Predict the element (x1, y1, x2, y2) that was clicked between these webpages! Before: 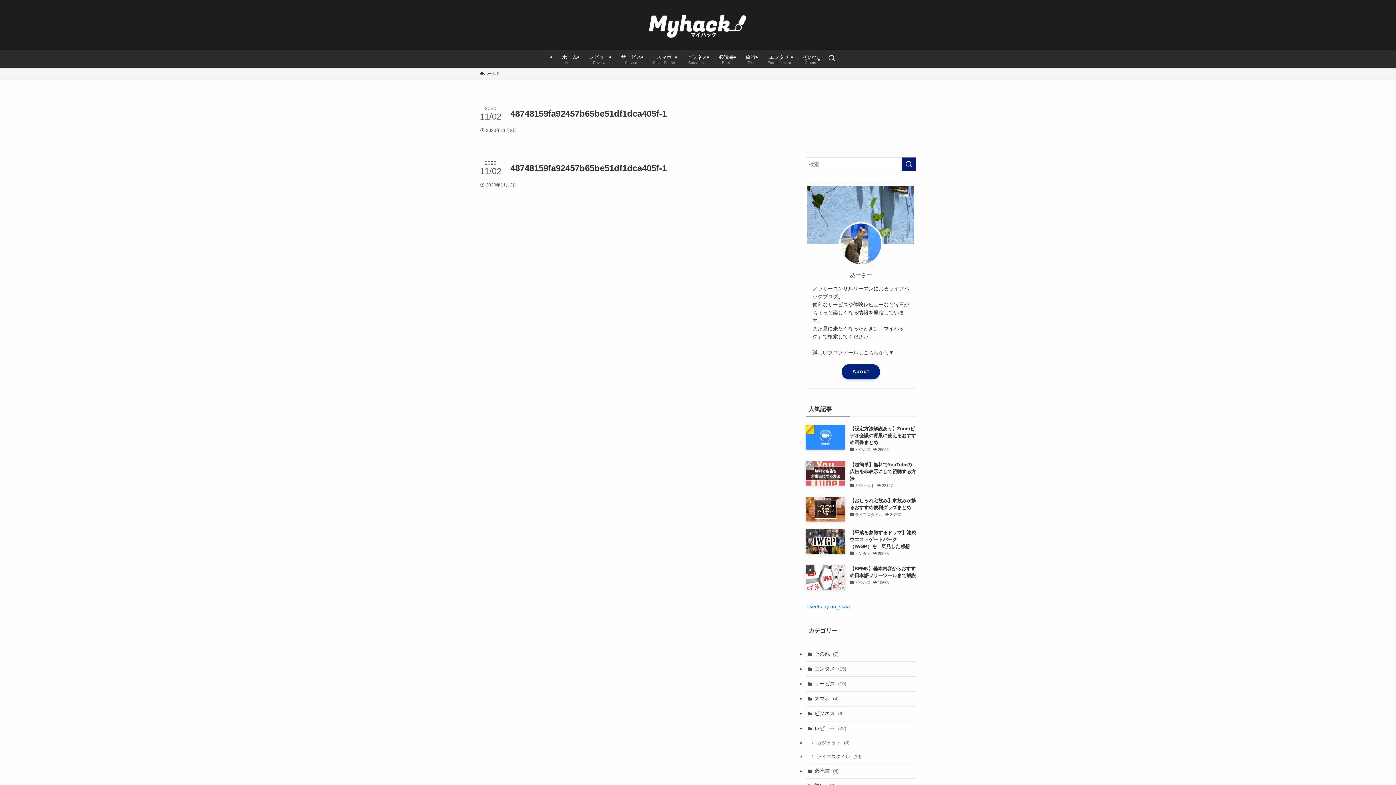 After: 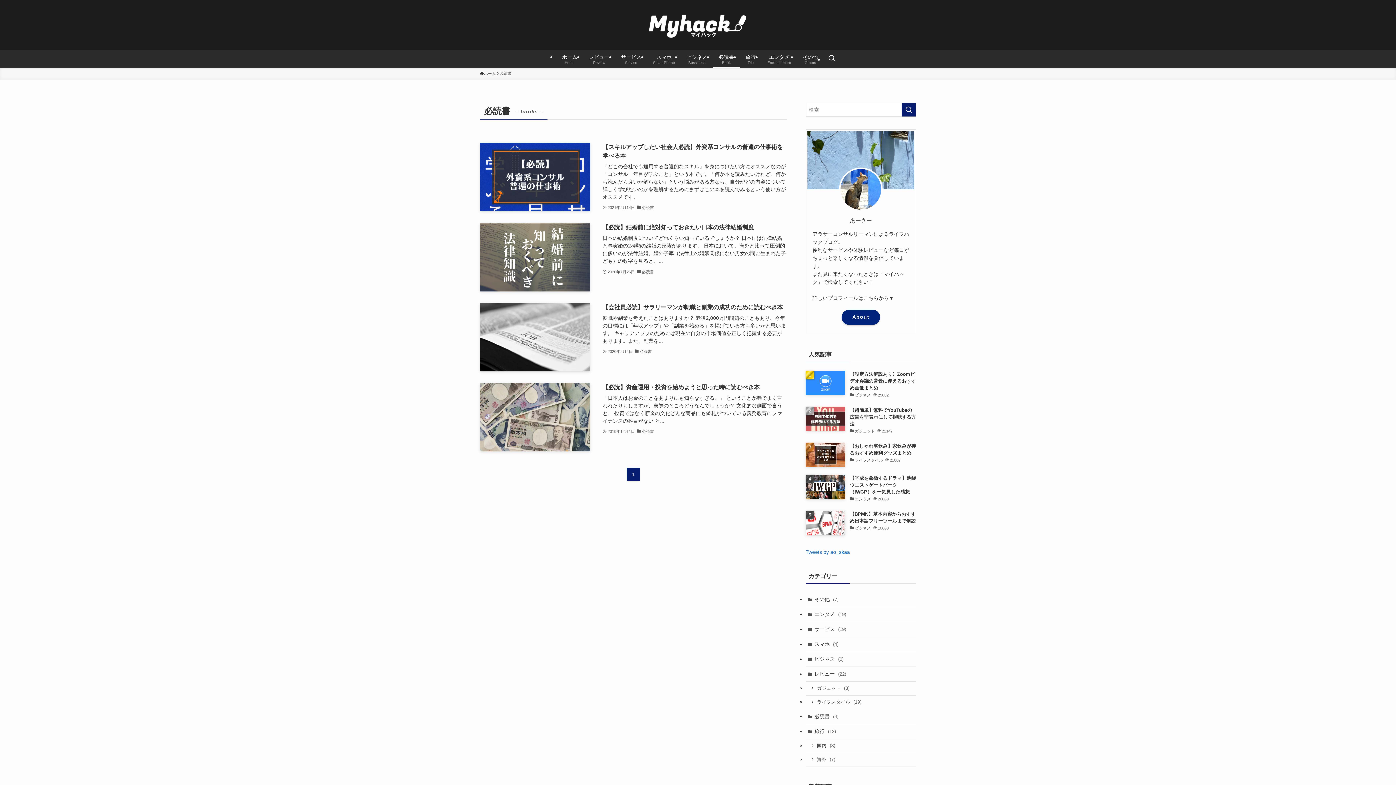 Action: label: 必読書 (4) bbox: (805, 764, 916, 779)